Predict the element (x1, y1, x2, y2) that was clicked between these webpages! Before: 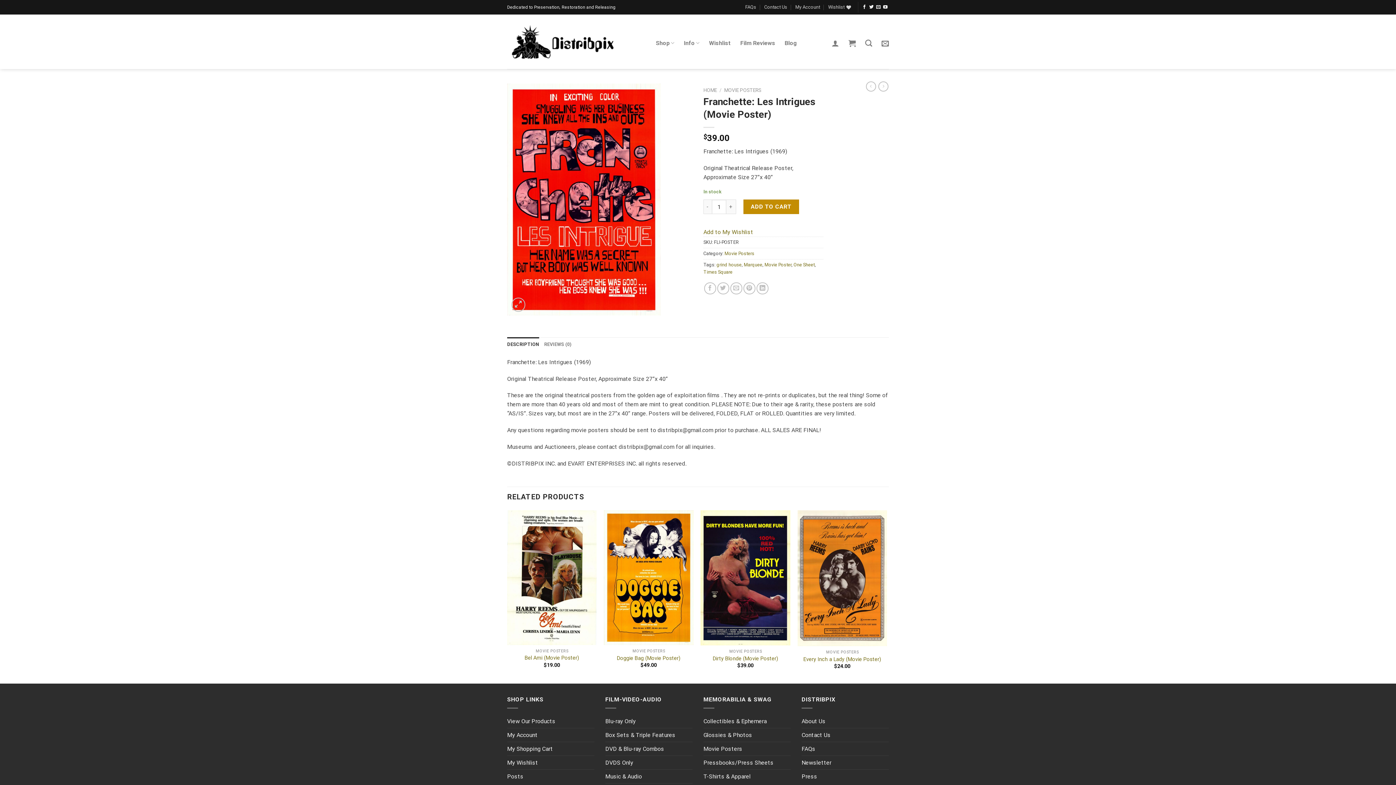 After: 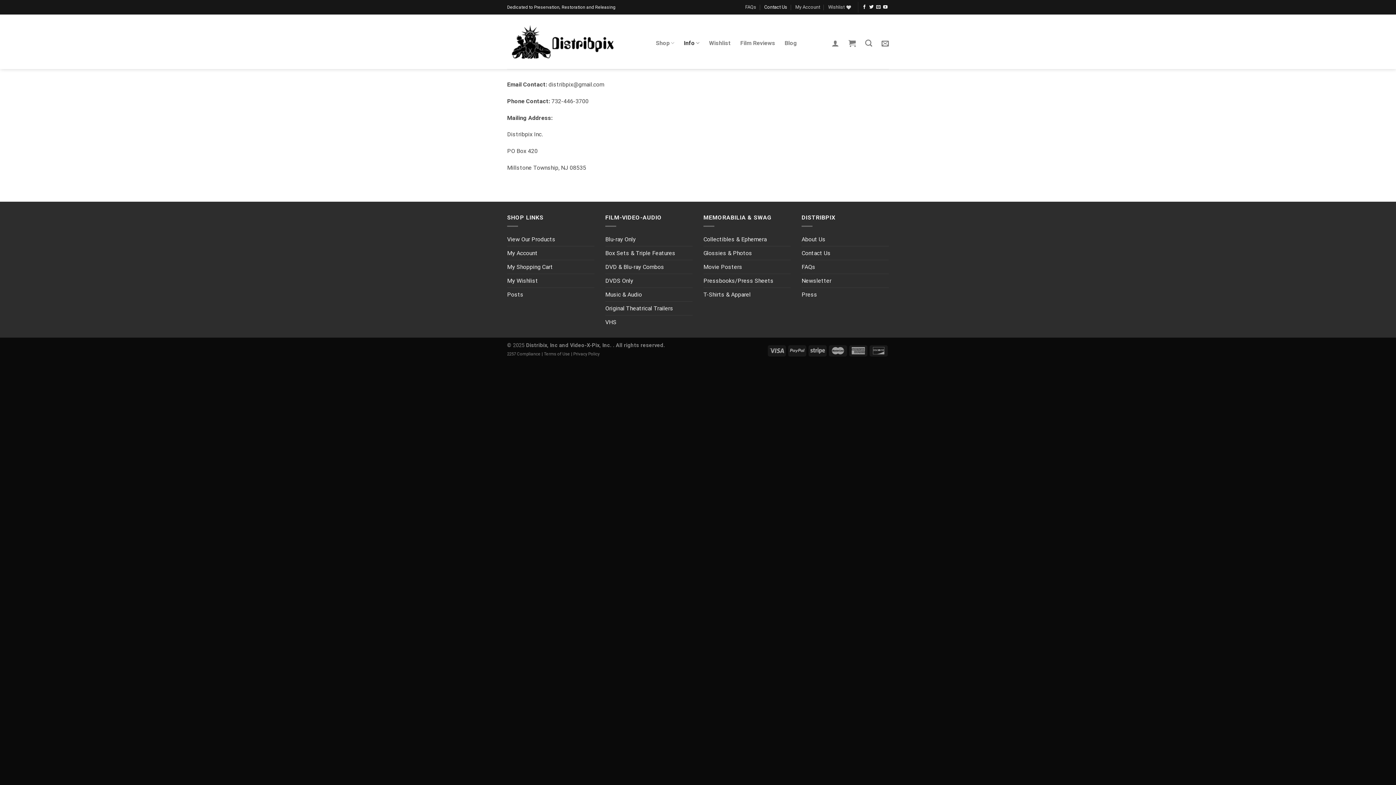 Action: bbox: (801, 728, 830, 742) label: Contact Us